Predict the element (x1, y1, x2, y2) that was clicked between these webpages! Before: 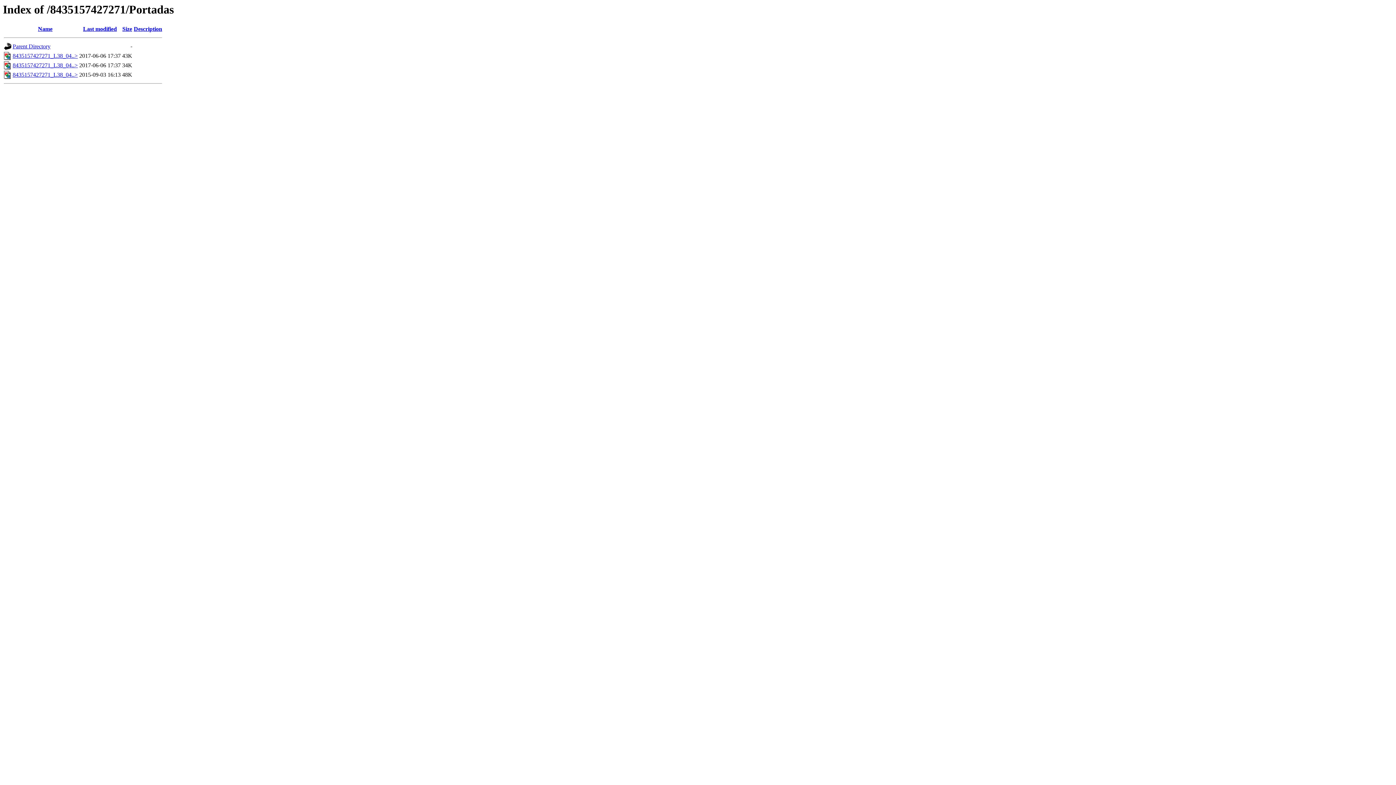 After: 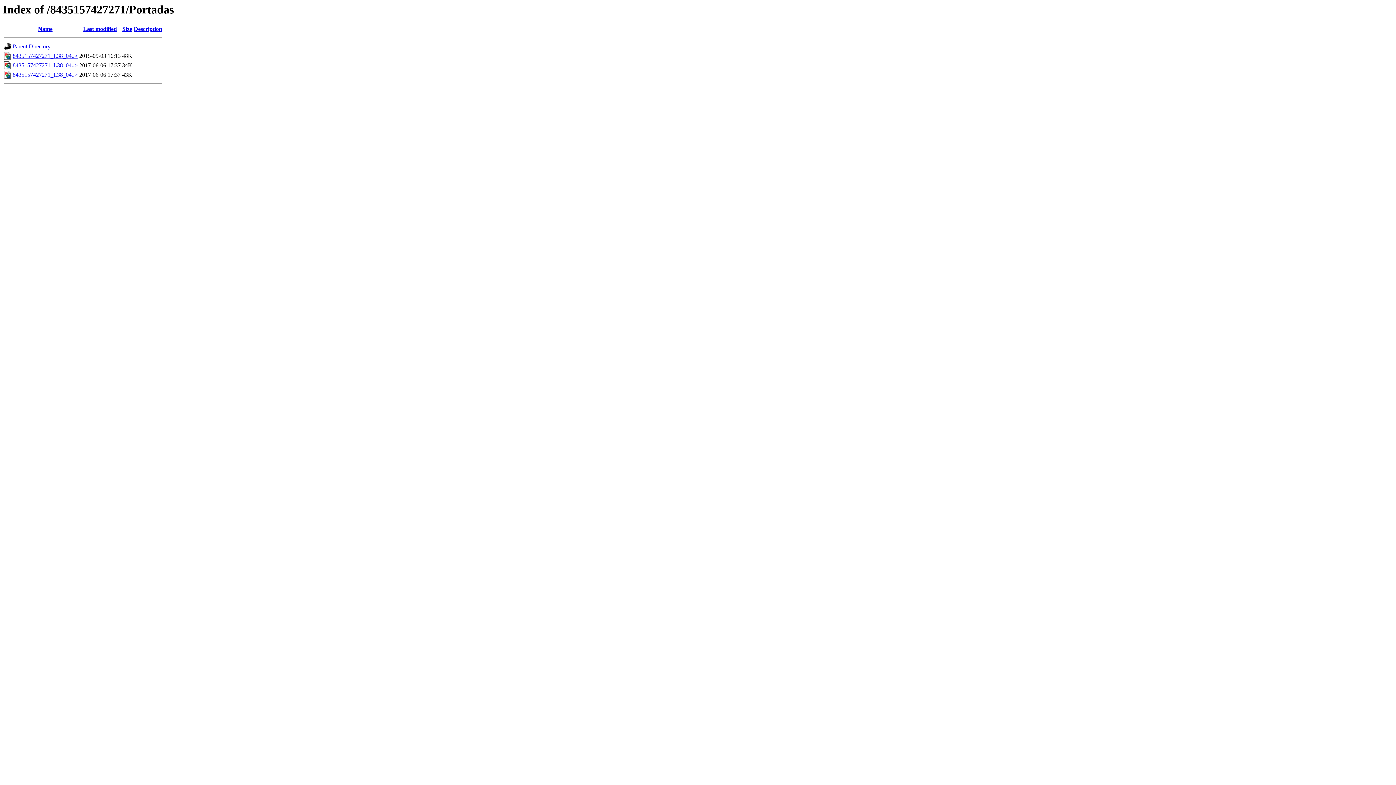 Action: bbox: (38, 25, 52, 32) label: Name